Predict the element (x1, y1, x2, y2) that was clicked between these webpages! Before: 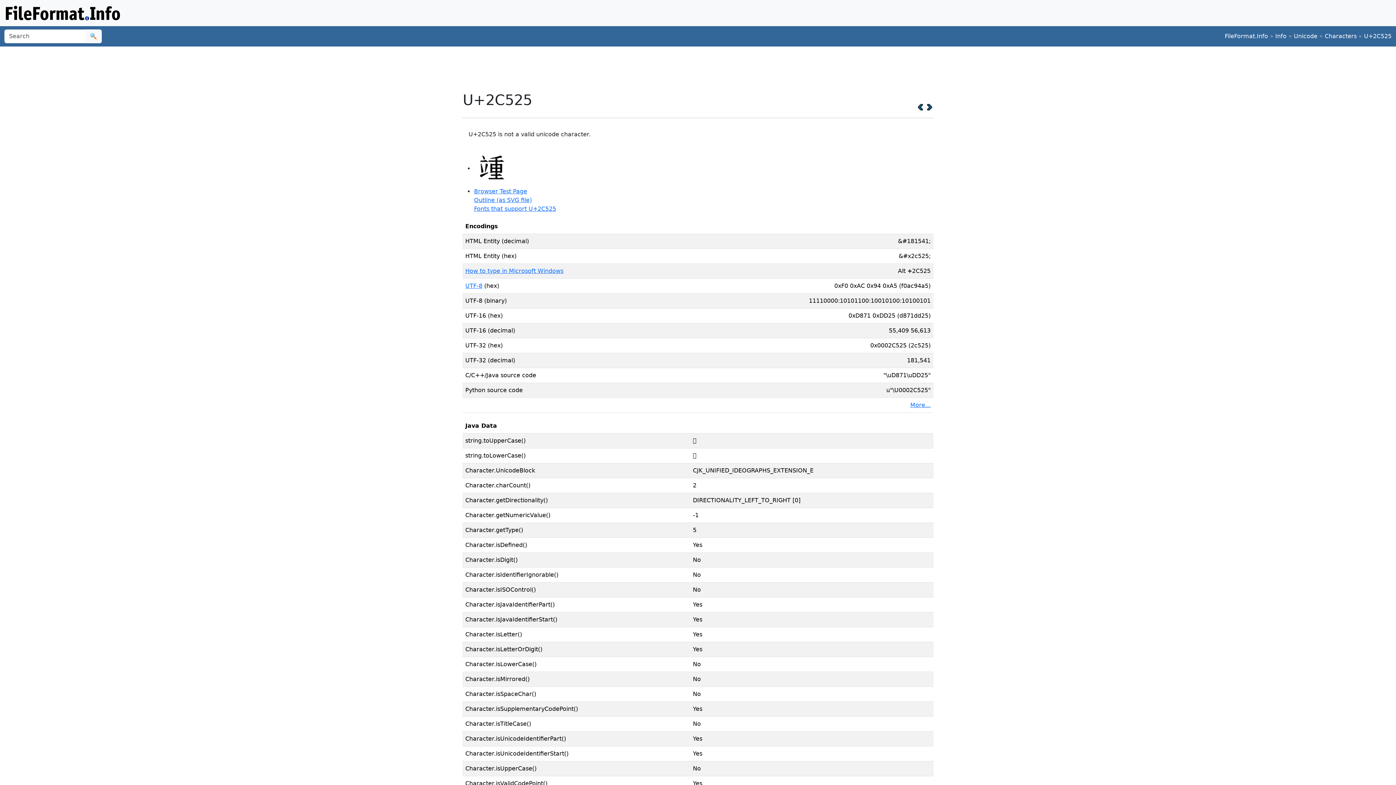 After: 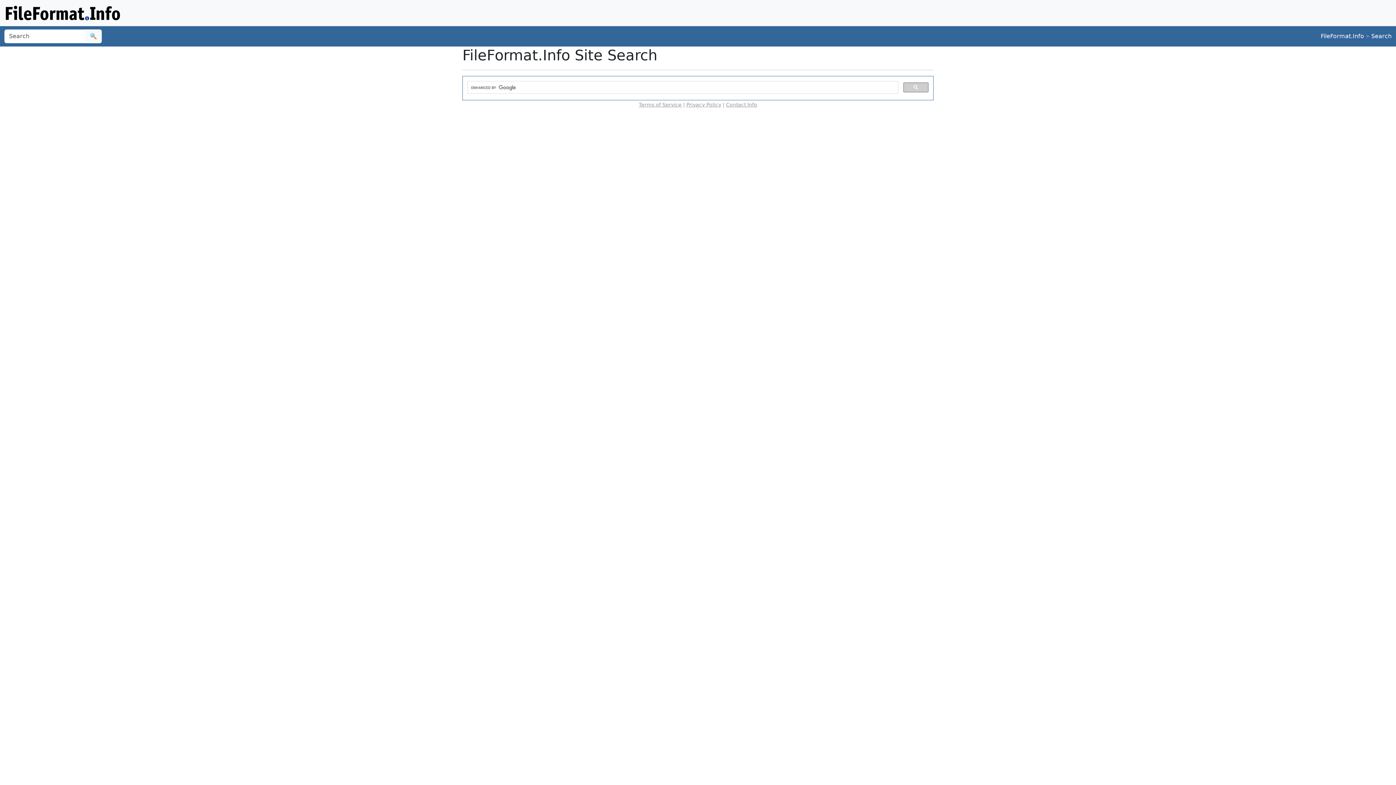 Action: label: 🔍 bbox: (85, 29, 101, 43)